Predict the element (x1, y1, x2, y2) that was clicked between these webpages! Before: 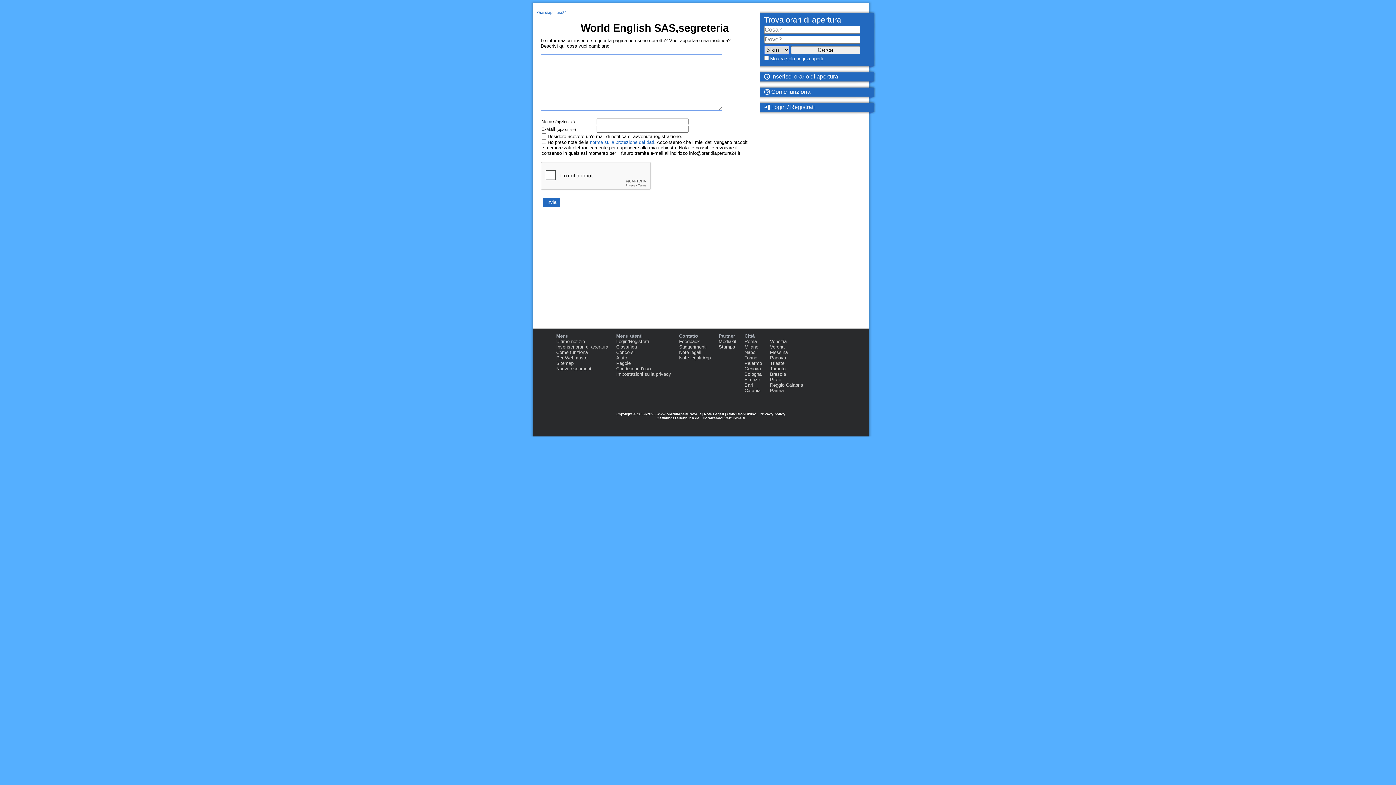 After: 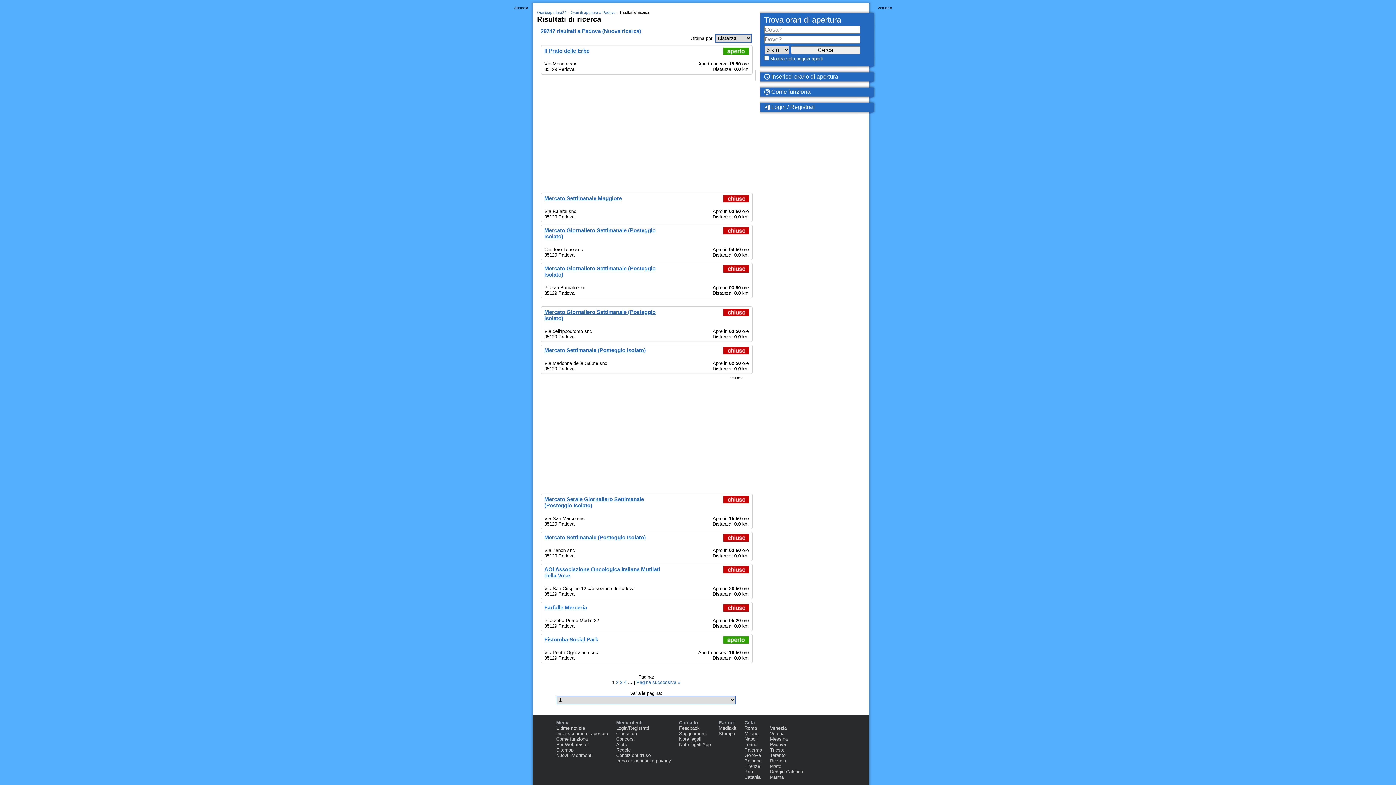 Action: label: Padova bbox: (770, 355, 786, 360)